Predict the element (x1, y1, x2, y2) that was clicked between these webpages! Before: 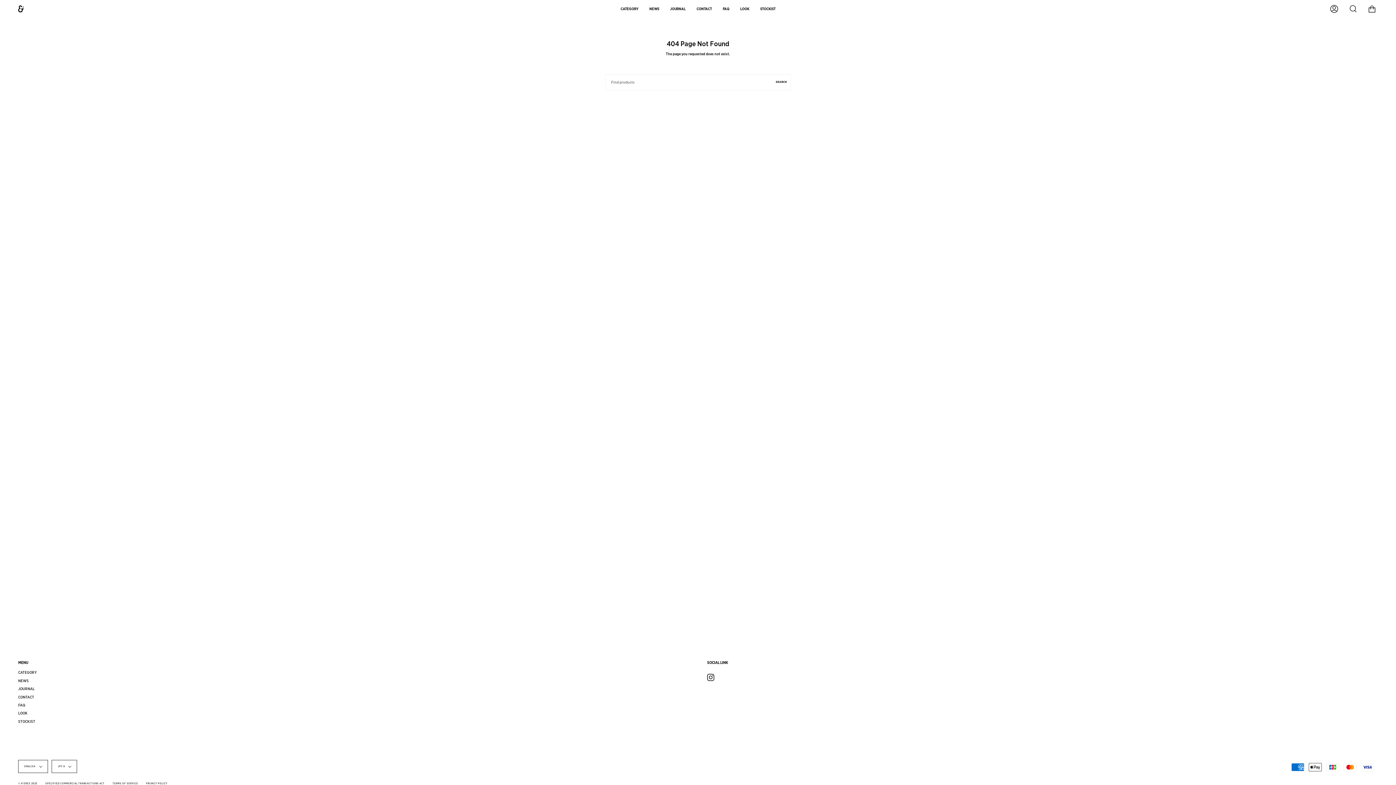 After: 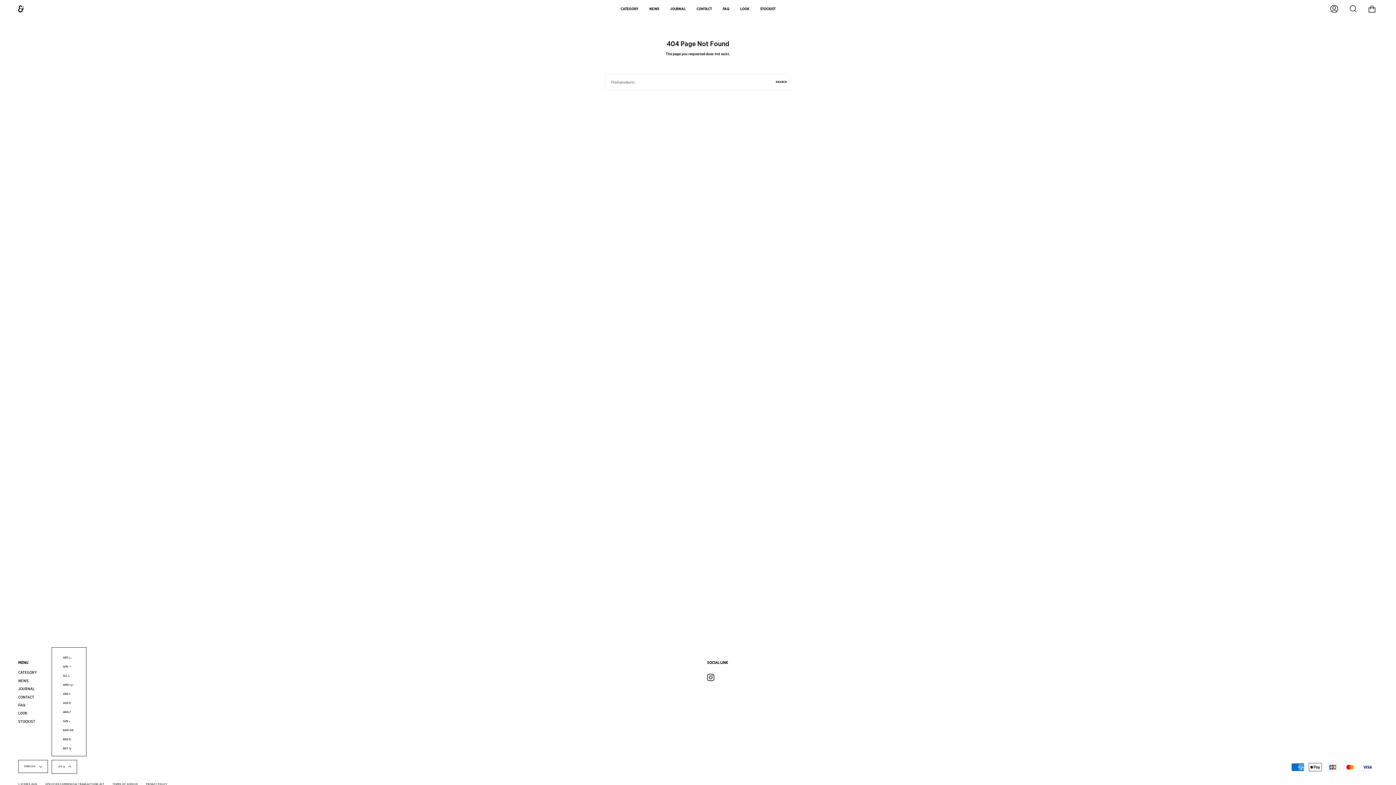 Action: label: JPY ¥ bbox: (51, 760, 77, 773)